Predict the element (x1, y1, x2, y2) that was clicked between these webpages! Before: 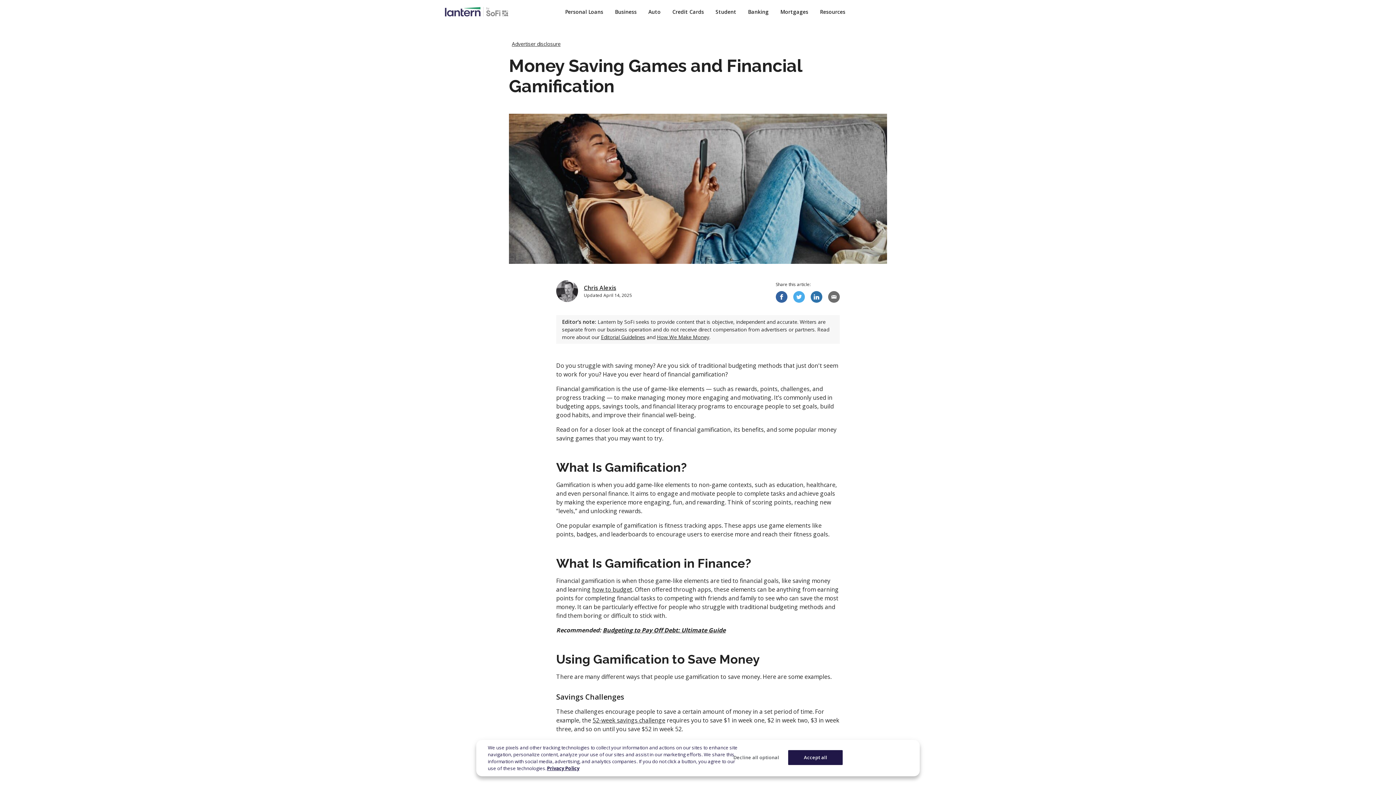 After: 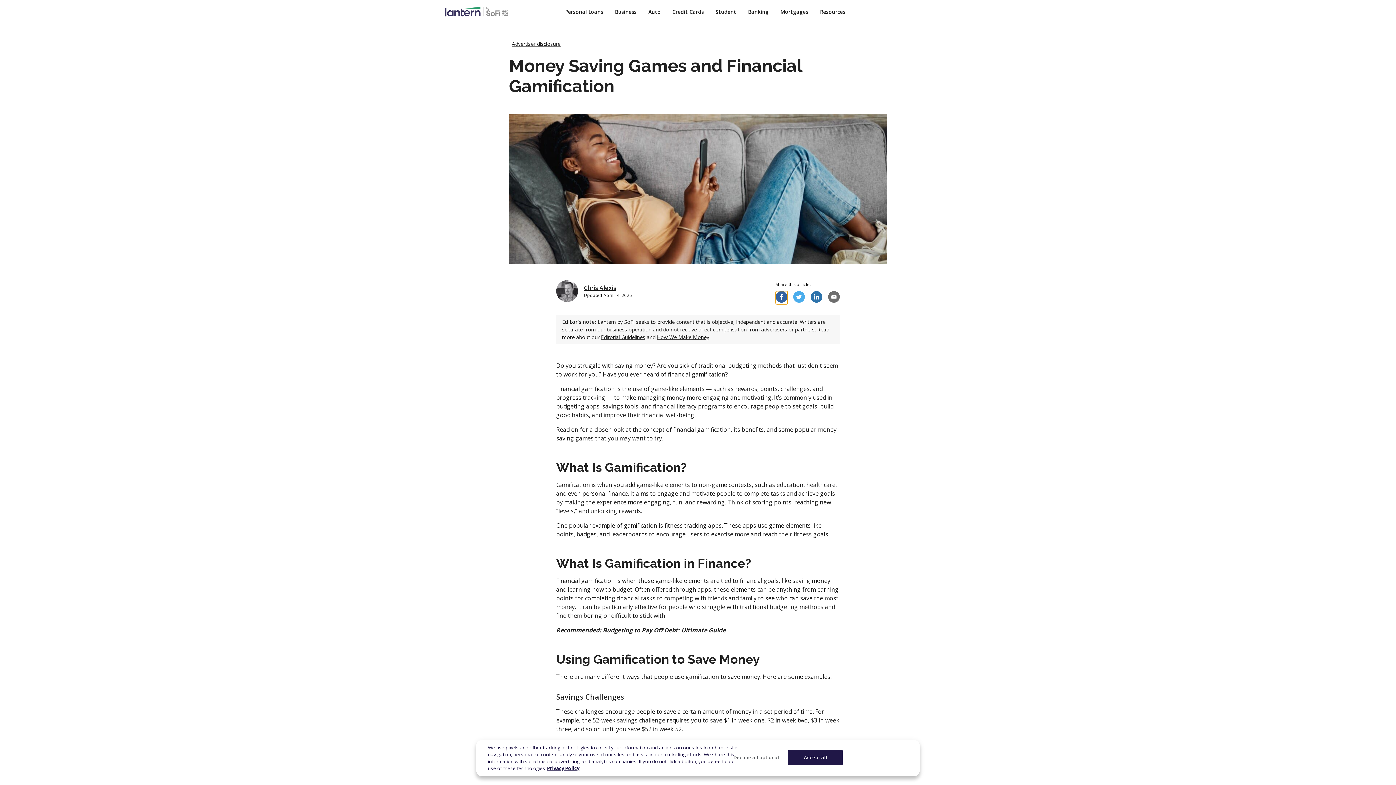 Action: bbox: (776, 291, 787, 302) label: facebook